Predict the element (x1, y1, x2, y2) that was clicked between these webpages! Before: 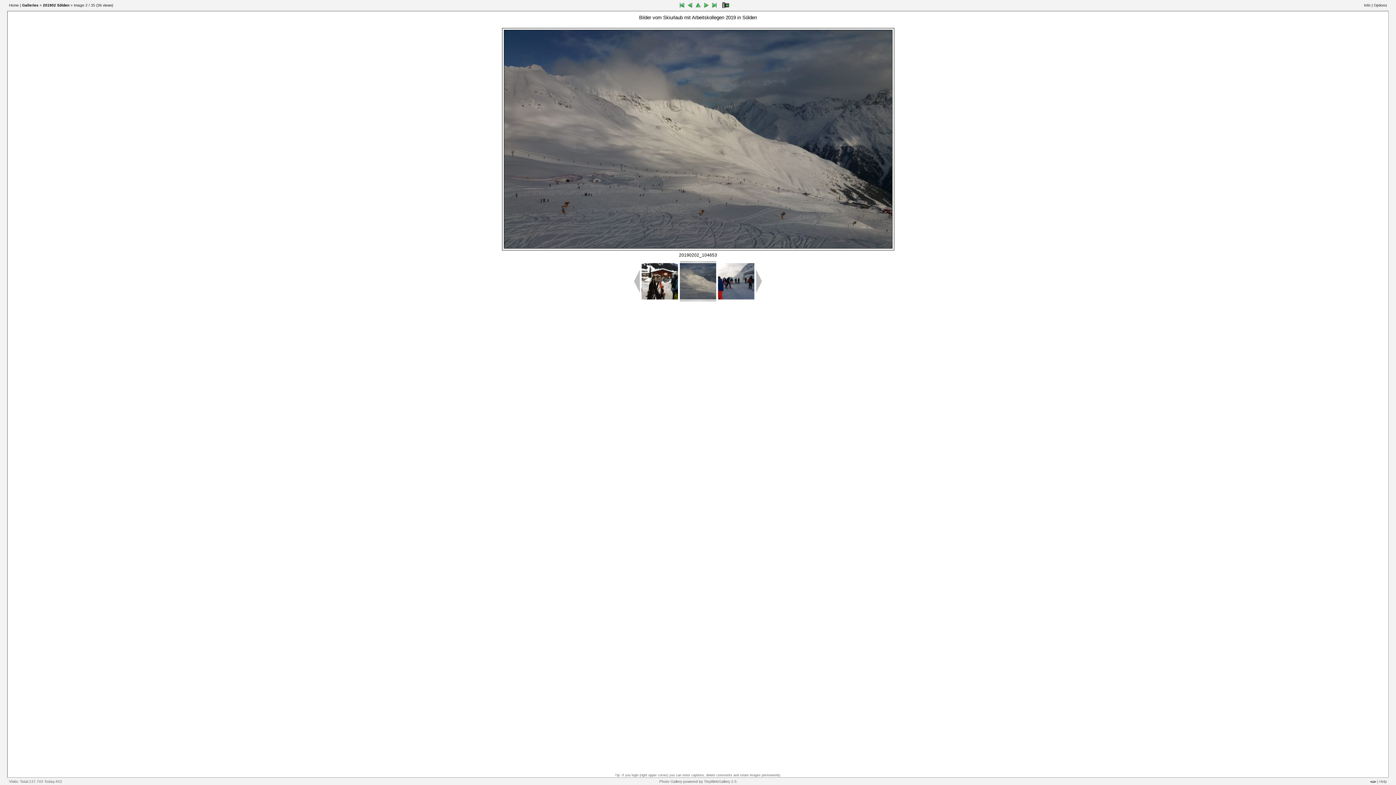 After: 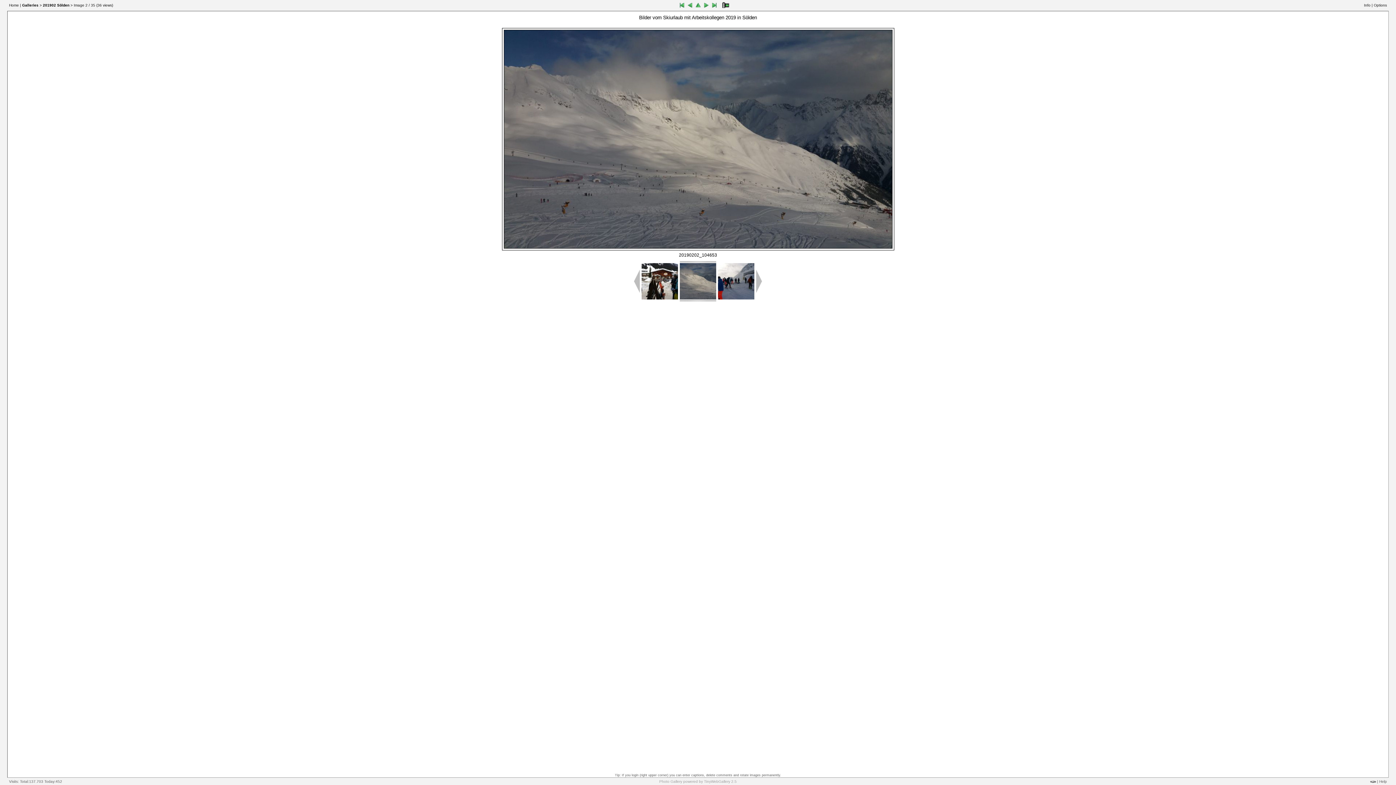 Action: bbox: (659, 780, 736, 784) label: Photo Gallery powered by TinyWebGallery 2.5